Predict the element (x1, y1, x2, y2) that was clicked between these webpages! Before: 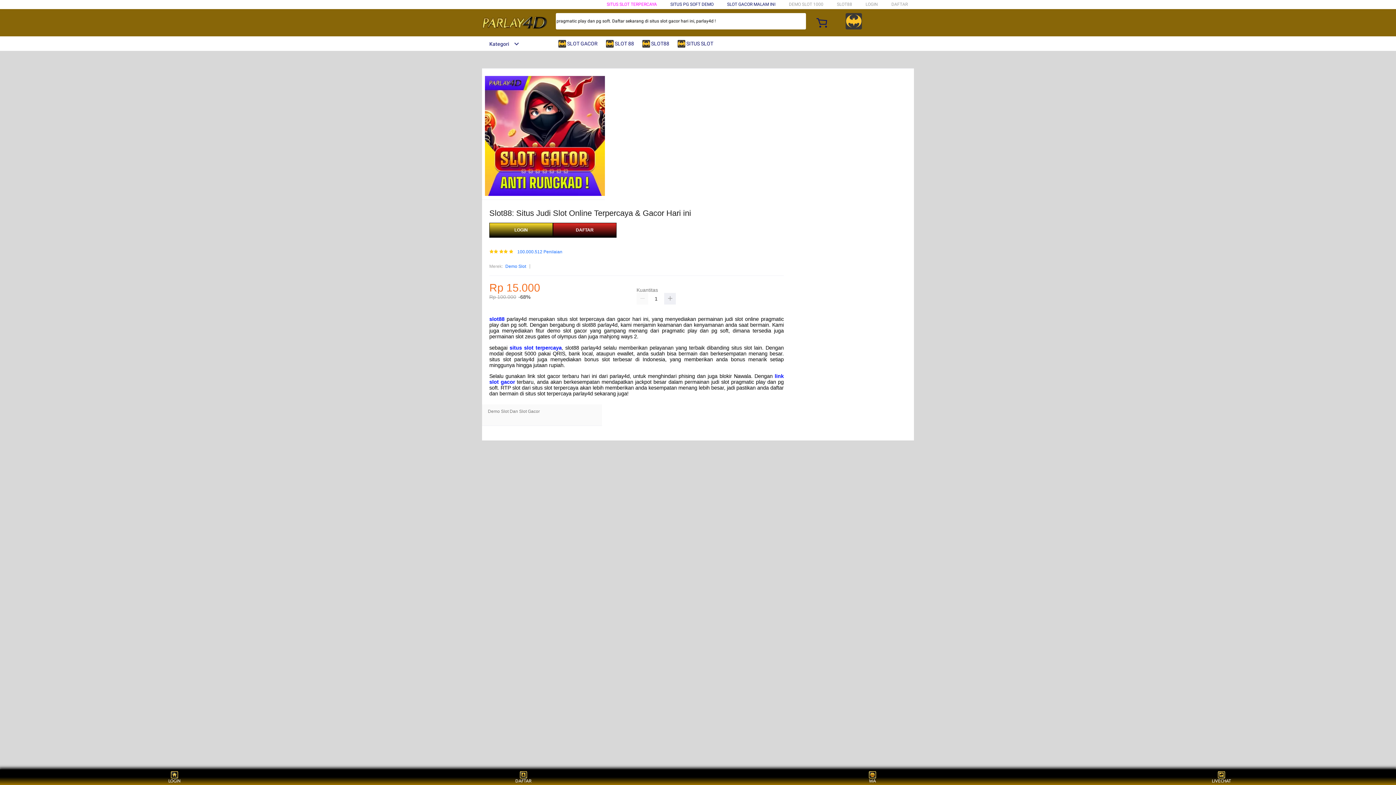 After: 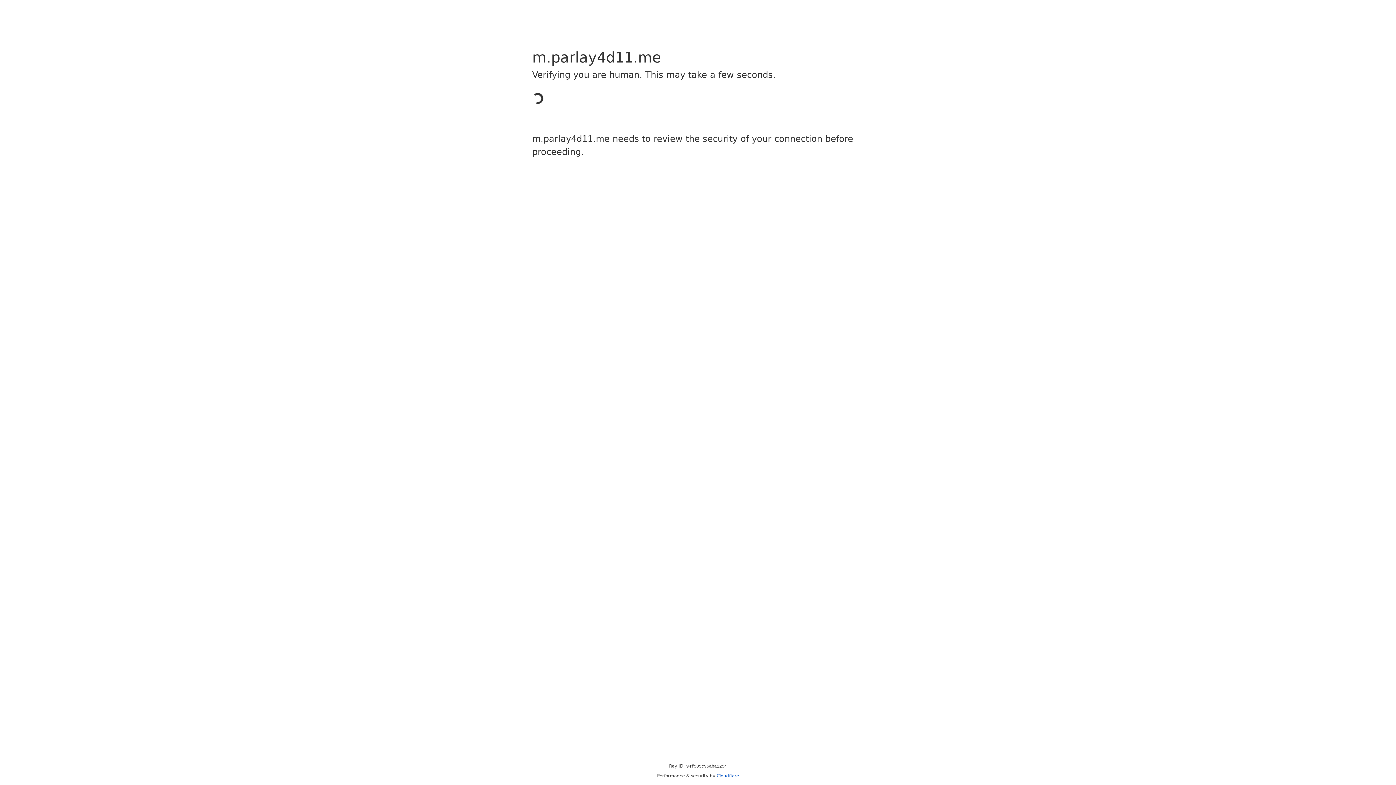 Action: bbox: (891, 1, 908, 6) label: DAFTAR